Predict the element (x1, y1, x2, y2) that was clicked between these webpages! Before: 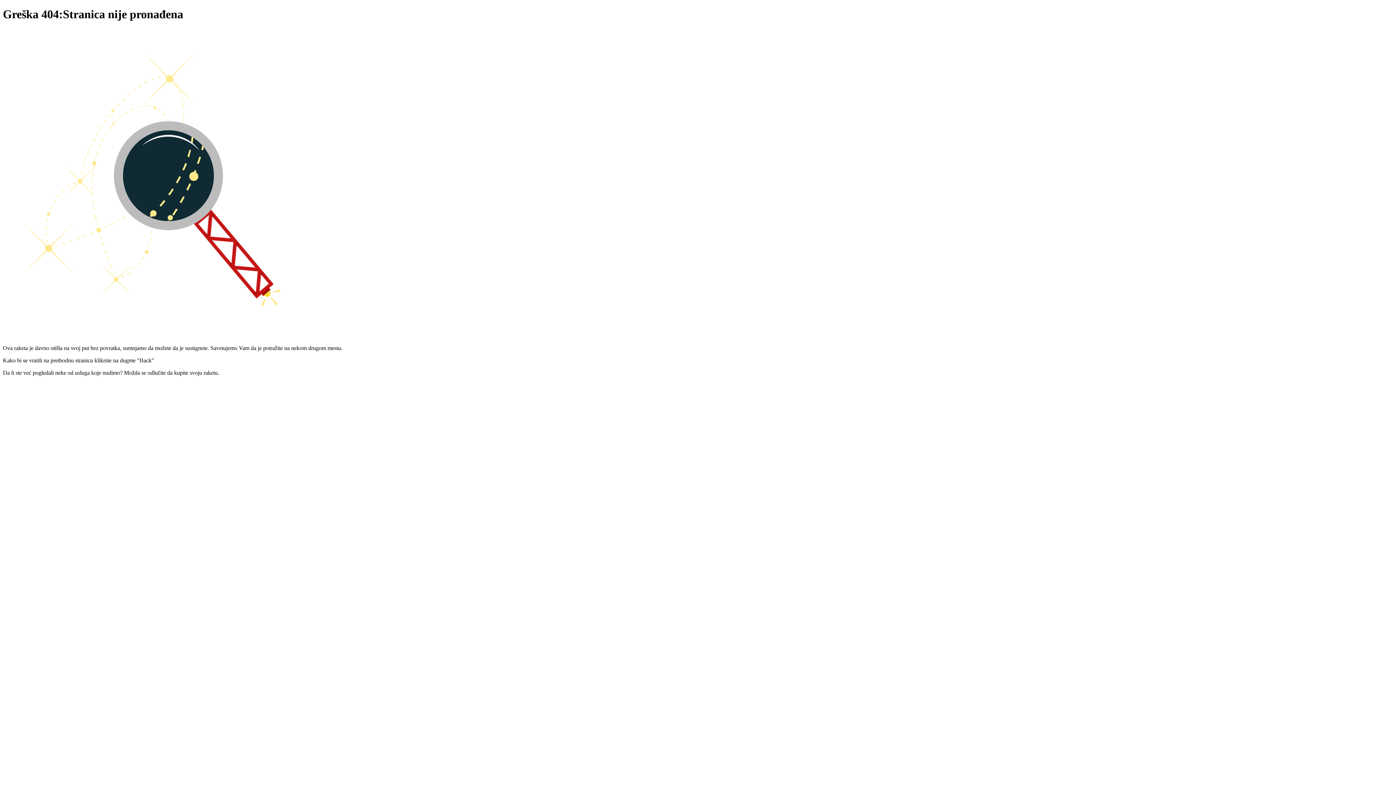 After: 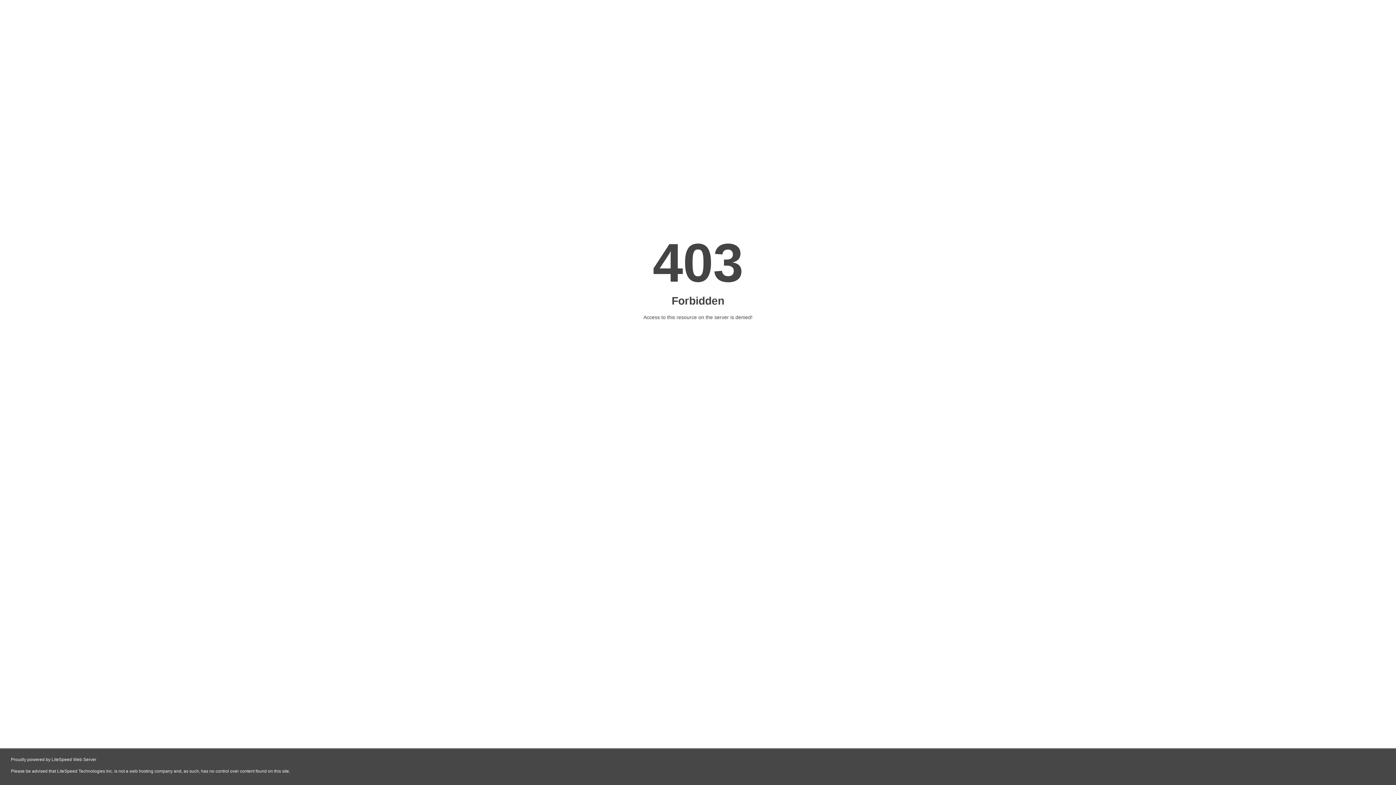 Action: bbox: (669, 393, 727, 399)